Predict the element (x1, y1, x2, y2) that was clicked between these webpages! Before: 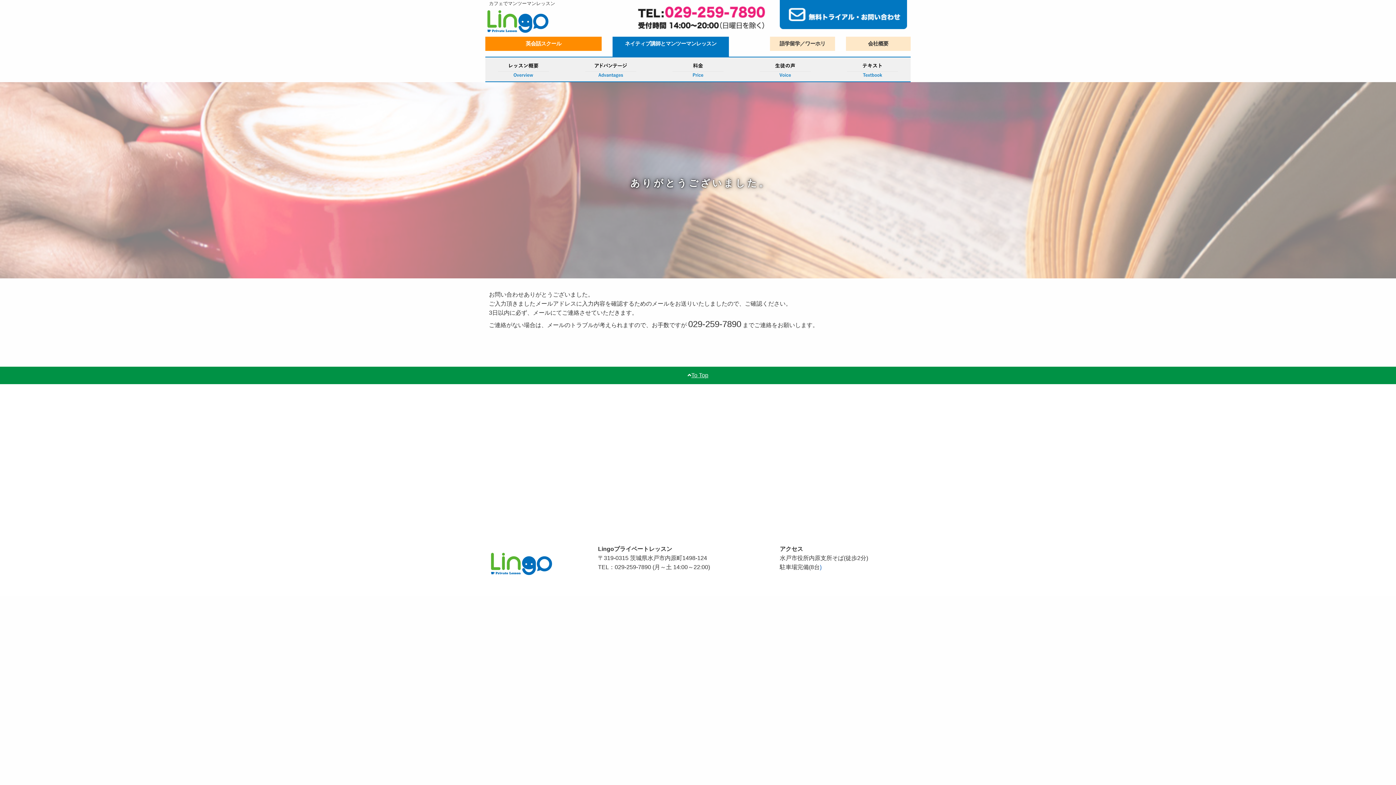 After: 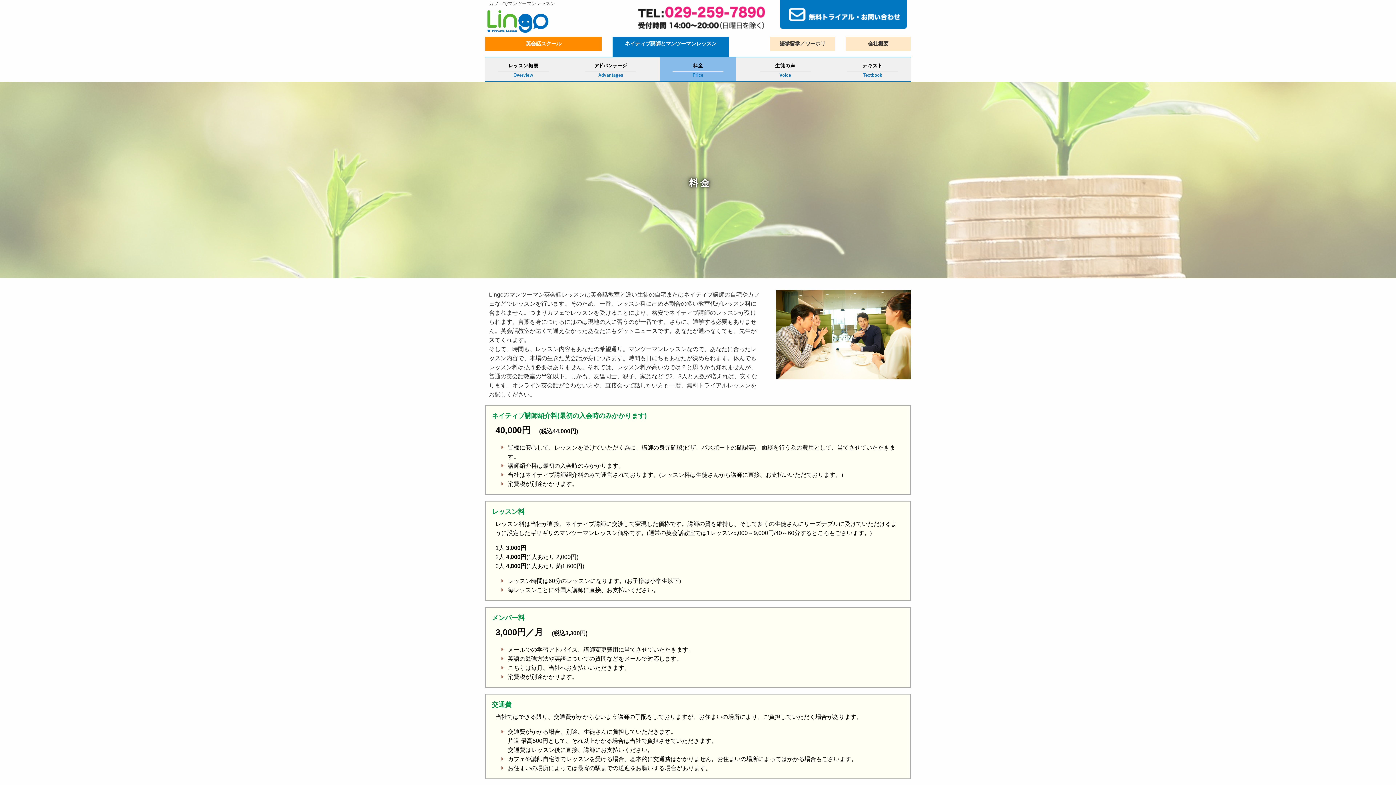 Action: bbox: (660, 57, 736, 81)